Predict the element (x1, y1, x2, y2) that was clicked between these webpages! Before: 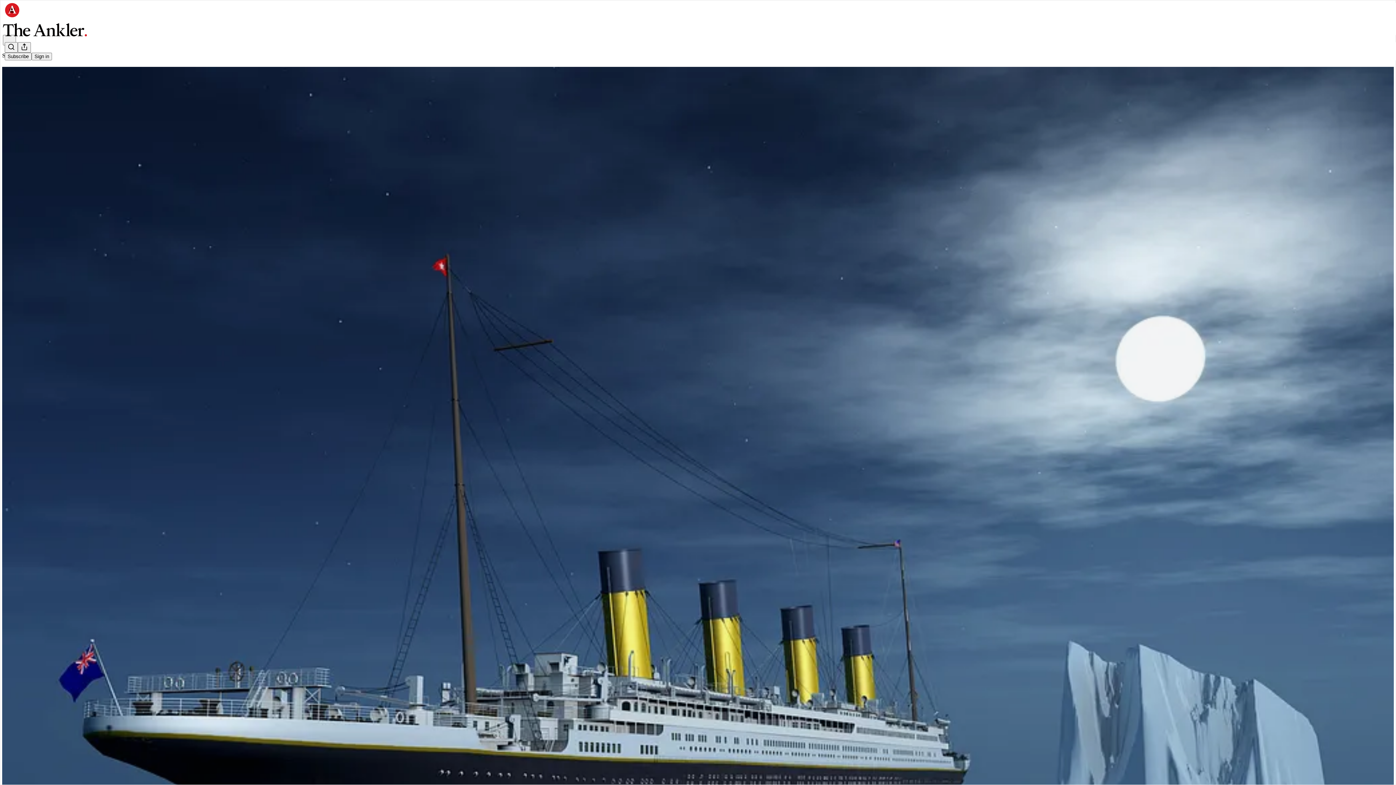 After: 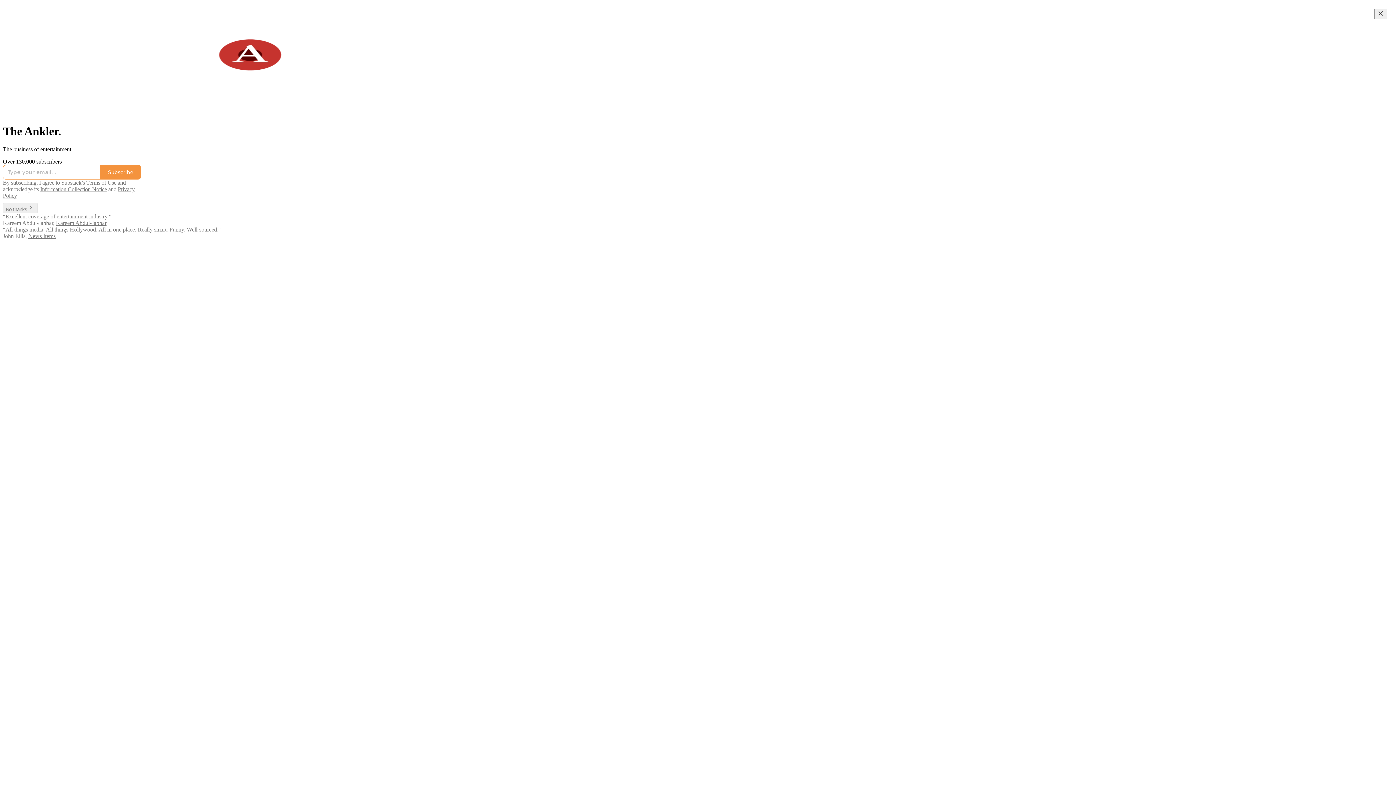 Action: bbox: (4, 2, 1399, 17)